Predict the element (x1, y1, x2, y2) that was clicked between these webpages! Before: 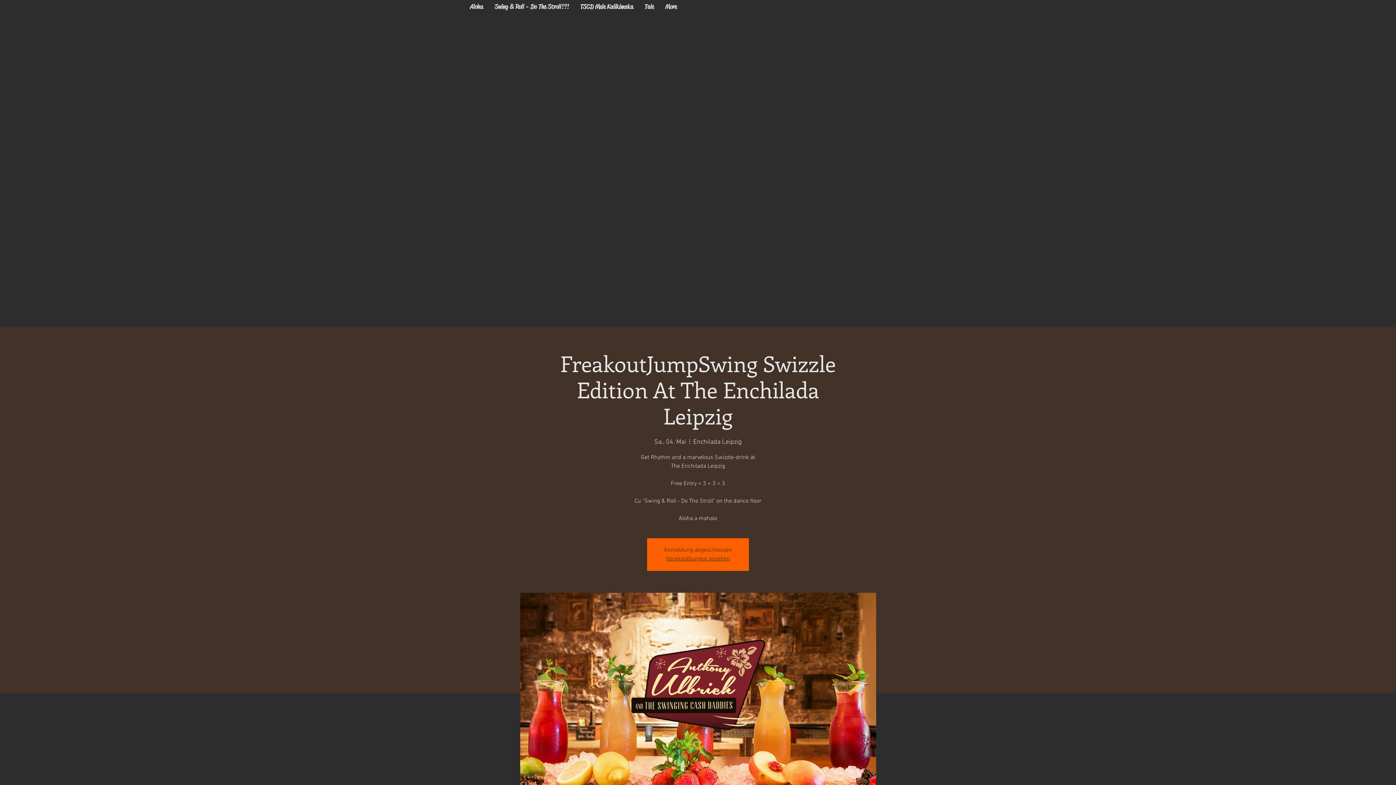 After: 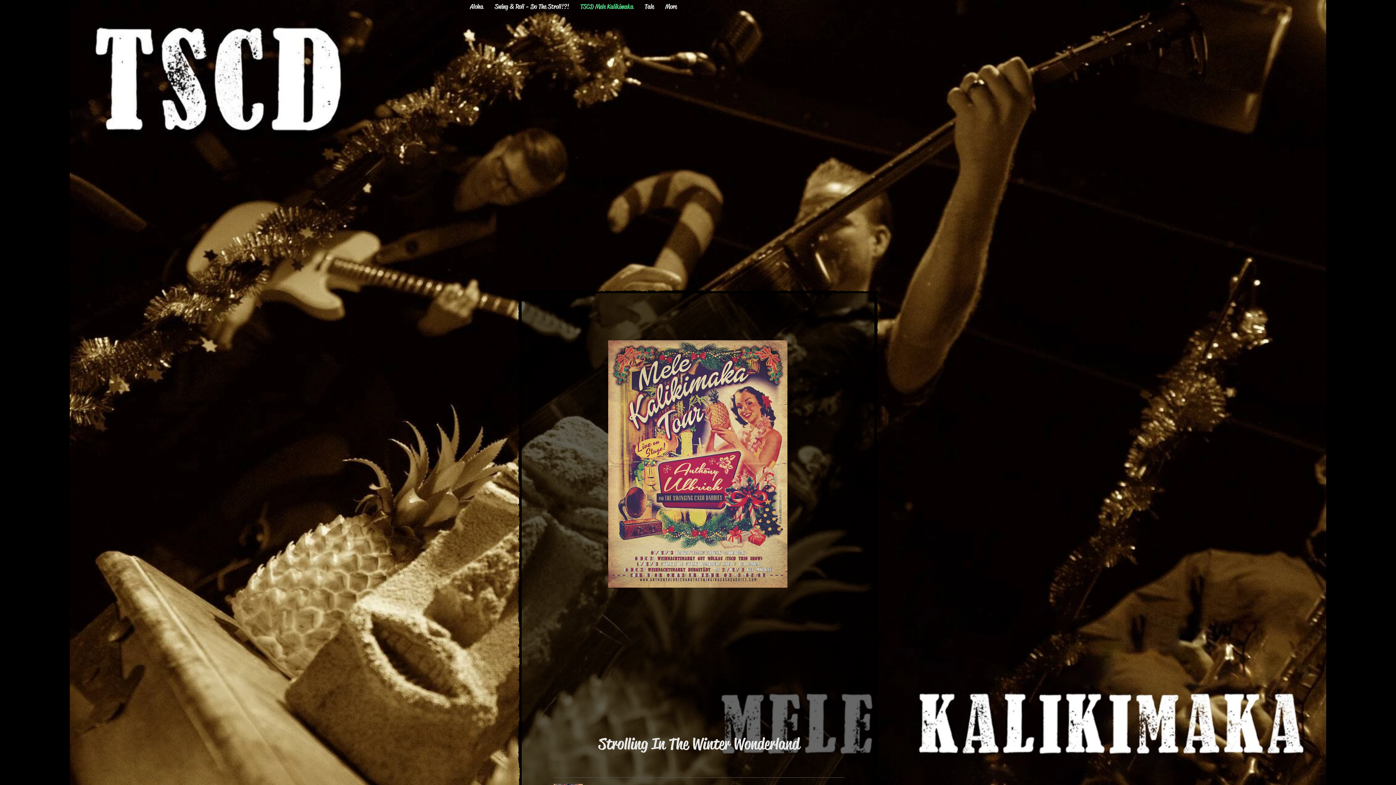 Action: label: TSCD Mele Kalikimaka bbox: (576, 0, 640, 13)